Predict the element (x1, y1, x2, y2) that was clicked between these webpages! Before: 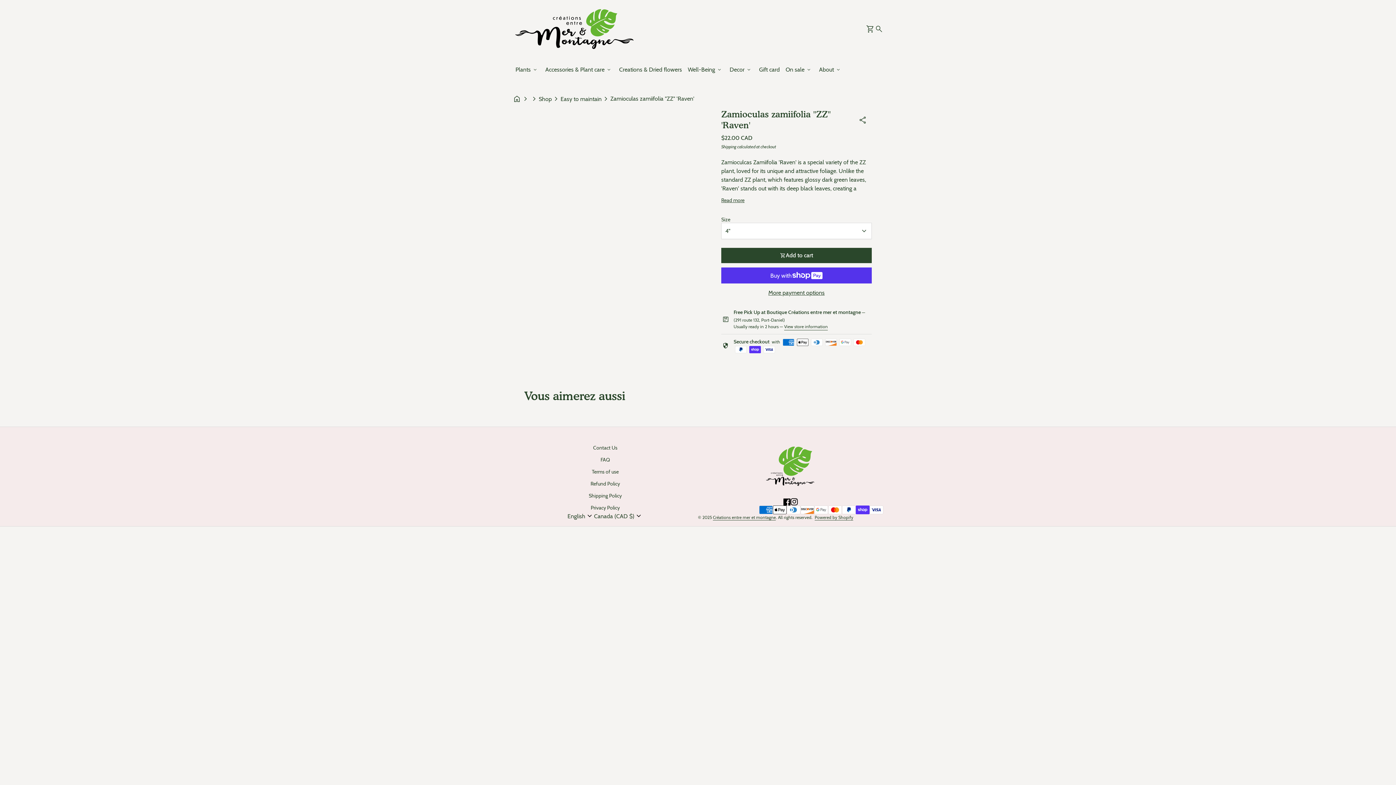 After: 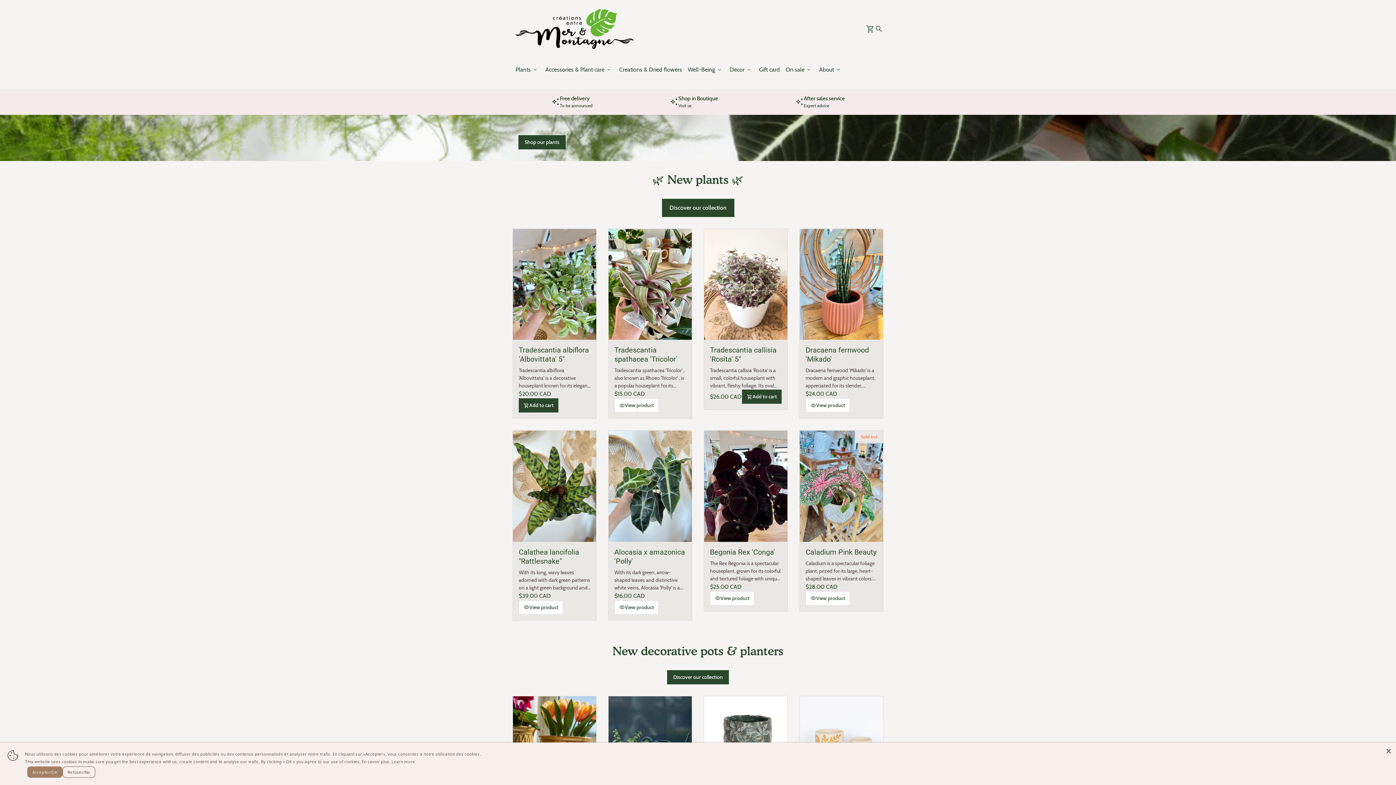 Action: bbox: (713, 515, 776, 520) label: Créations entre mer et montagne